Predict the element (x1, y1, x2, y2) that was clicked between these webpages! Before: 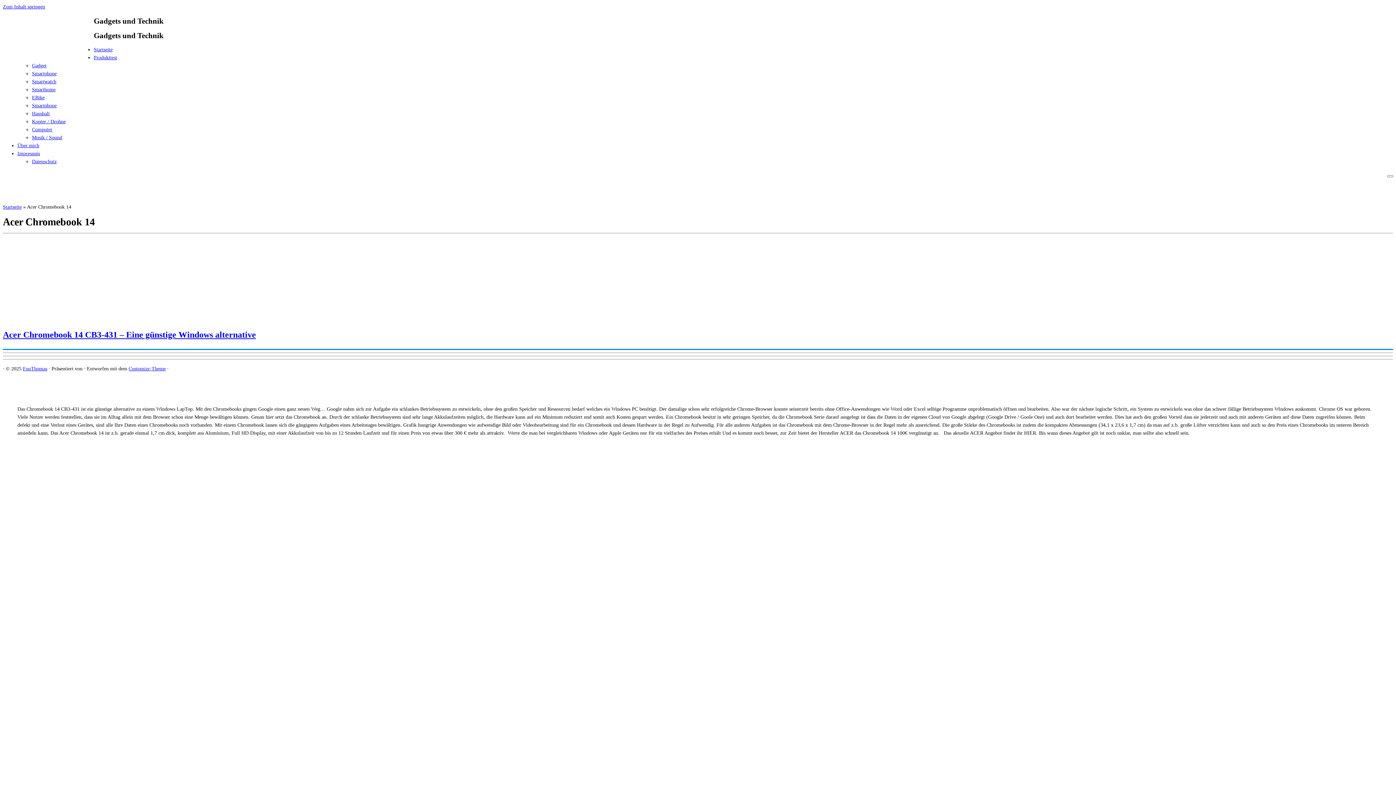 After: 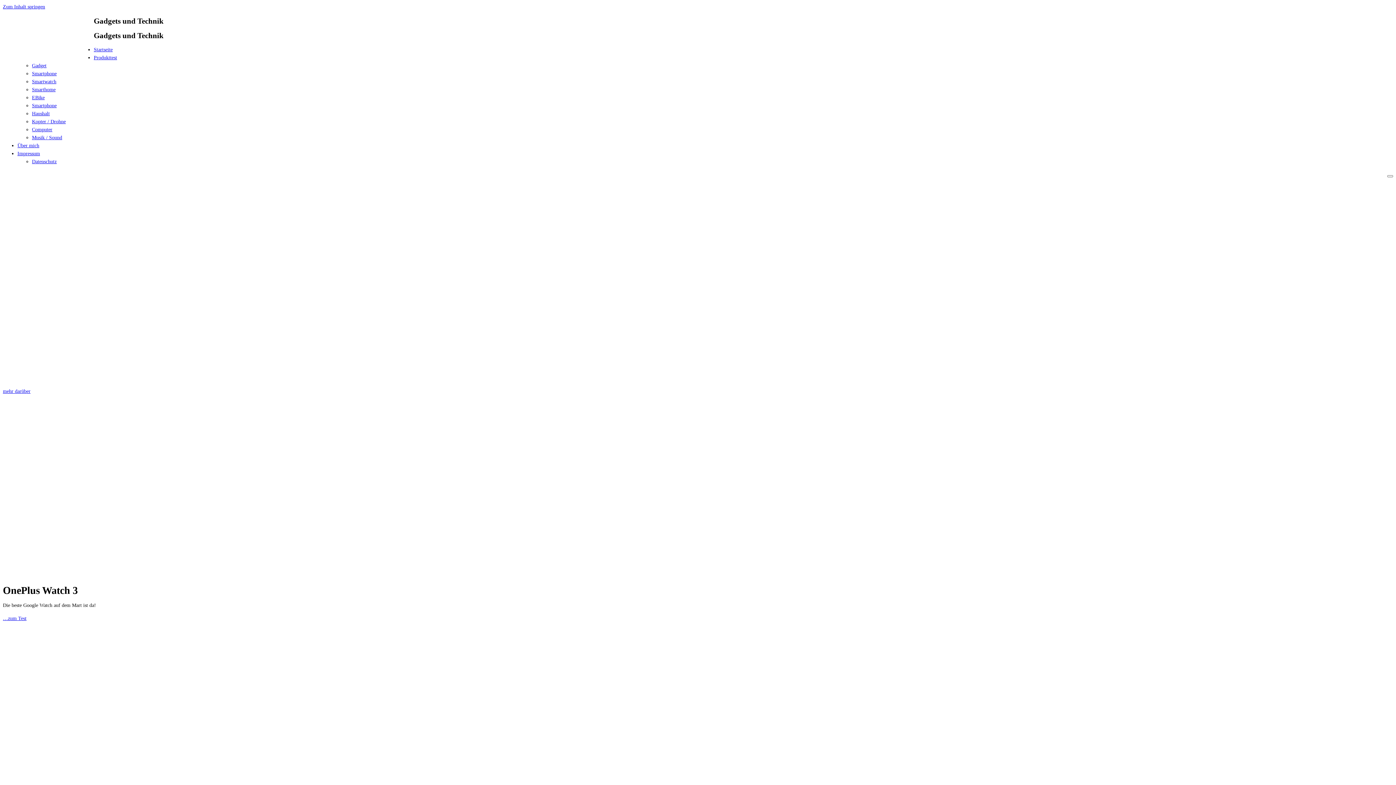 Action: bbox: (2, 49, 93, 54) label: FunThomas | Gadgets und Technik